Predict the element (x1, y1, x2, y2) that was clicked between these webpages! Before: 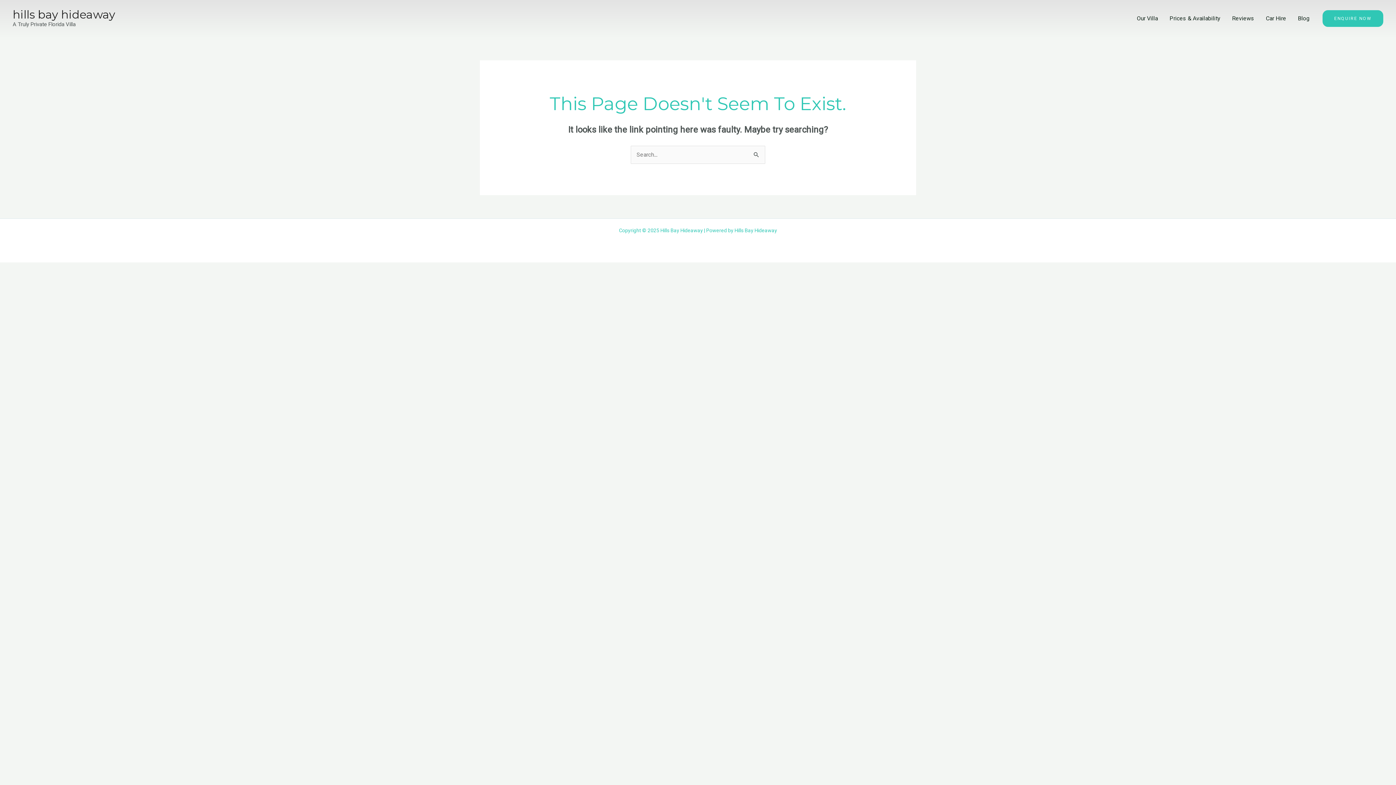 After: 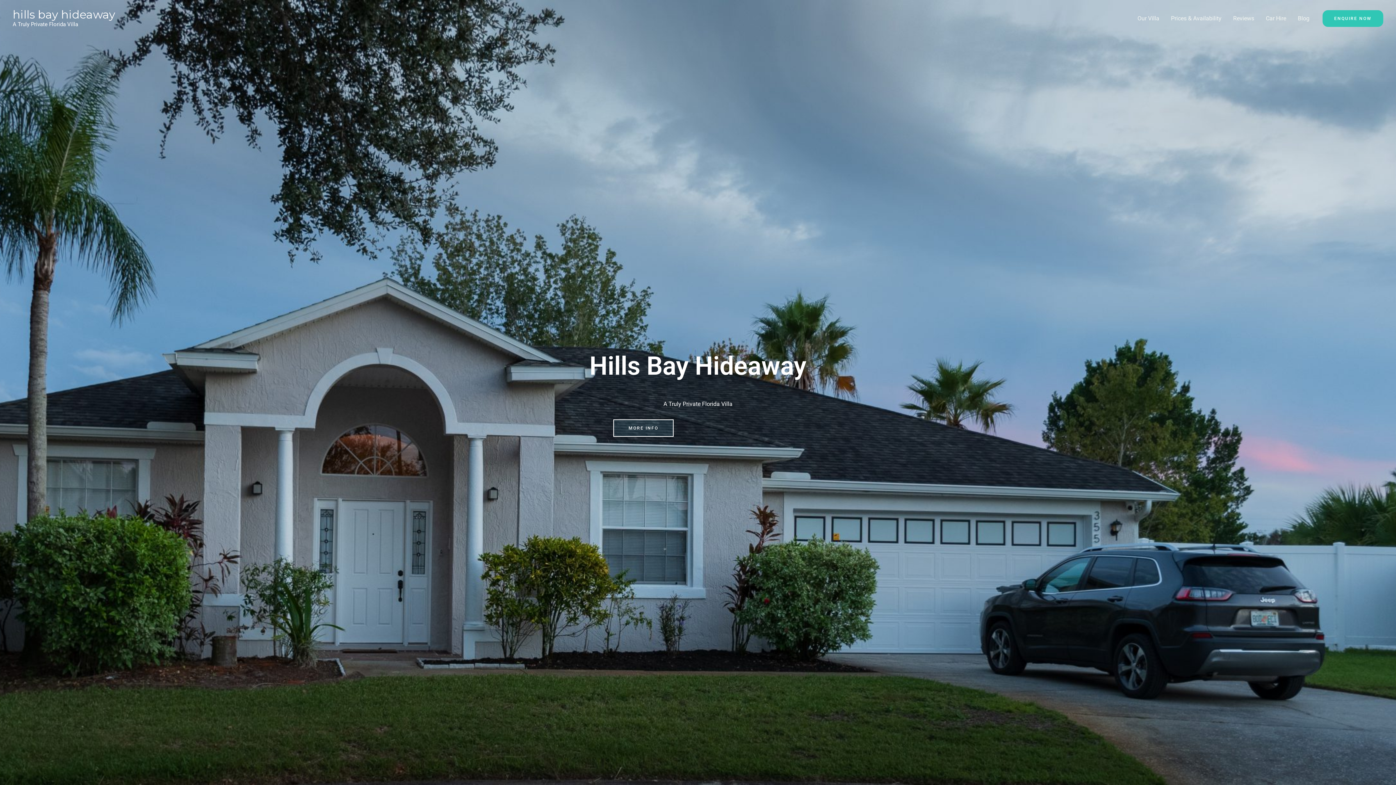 Action: bbox: (12, 7, 115, 21) label: hills bay hideaway